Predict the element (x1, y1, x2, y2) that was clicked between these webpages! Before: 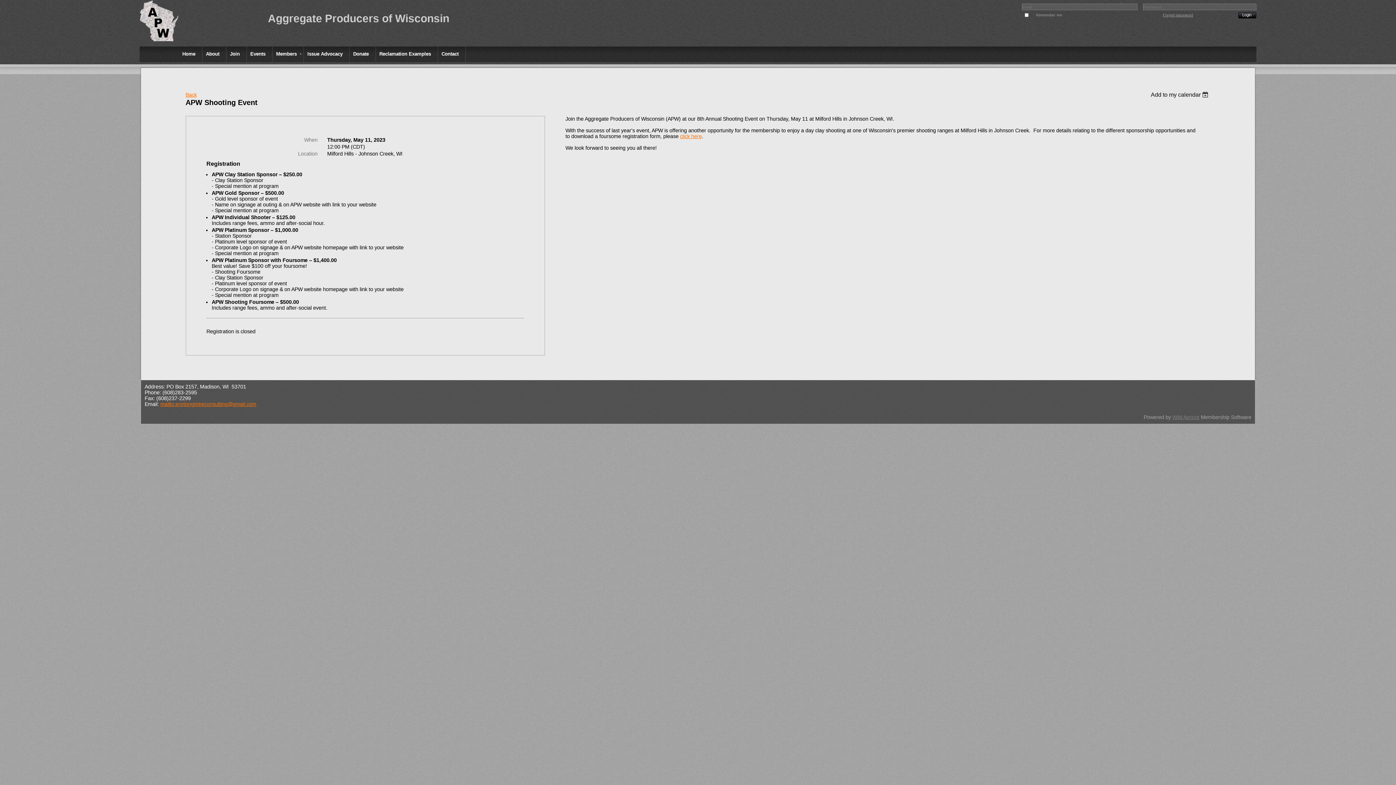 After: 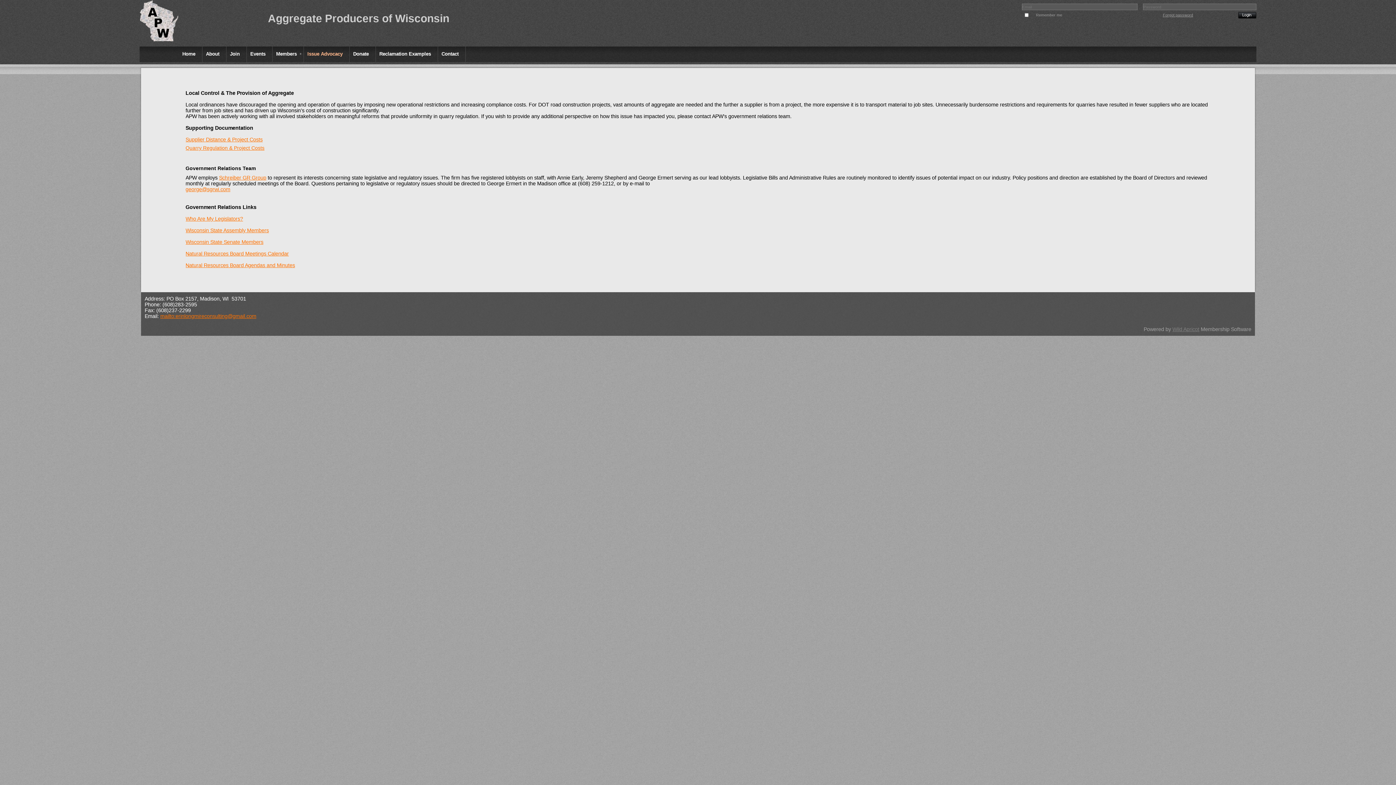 Action: label: Issue Advocacy bbox: (303, 46, 349, 61)